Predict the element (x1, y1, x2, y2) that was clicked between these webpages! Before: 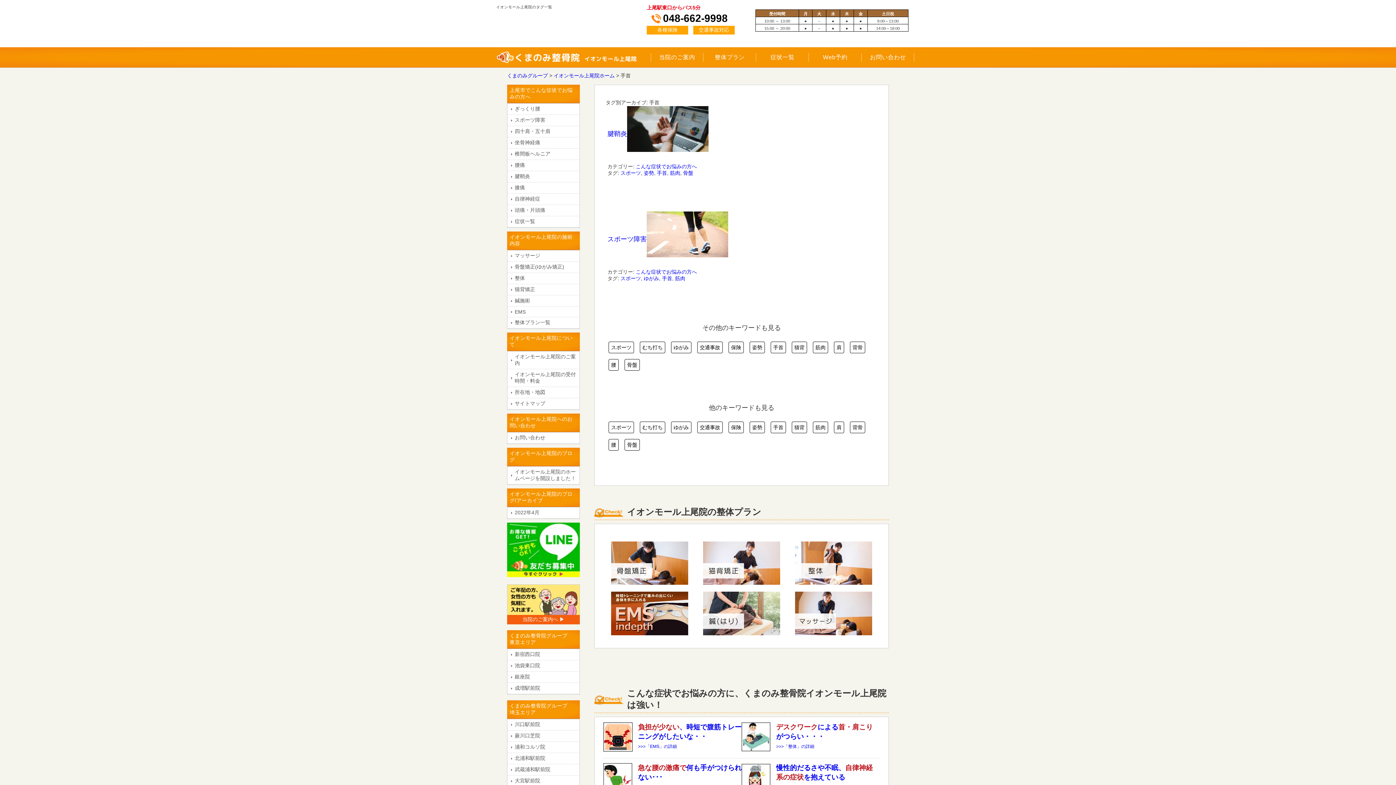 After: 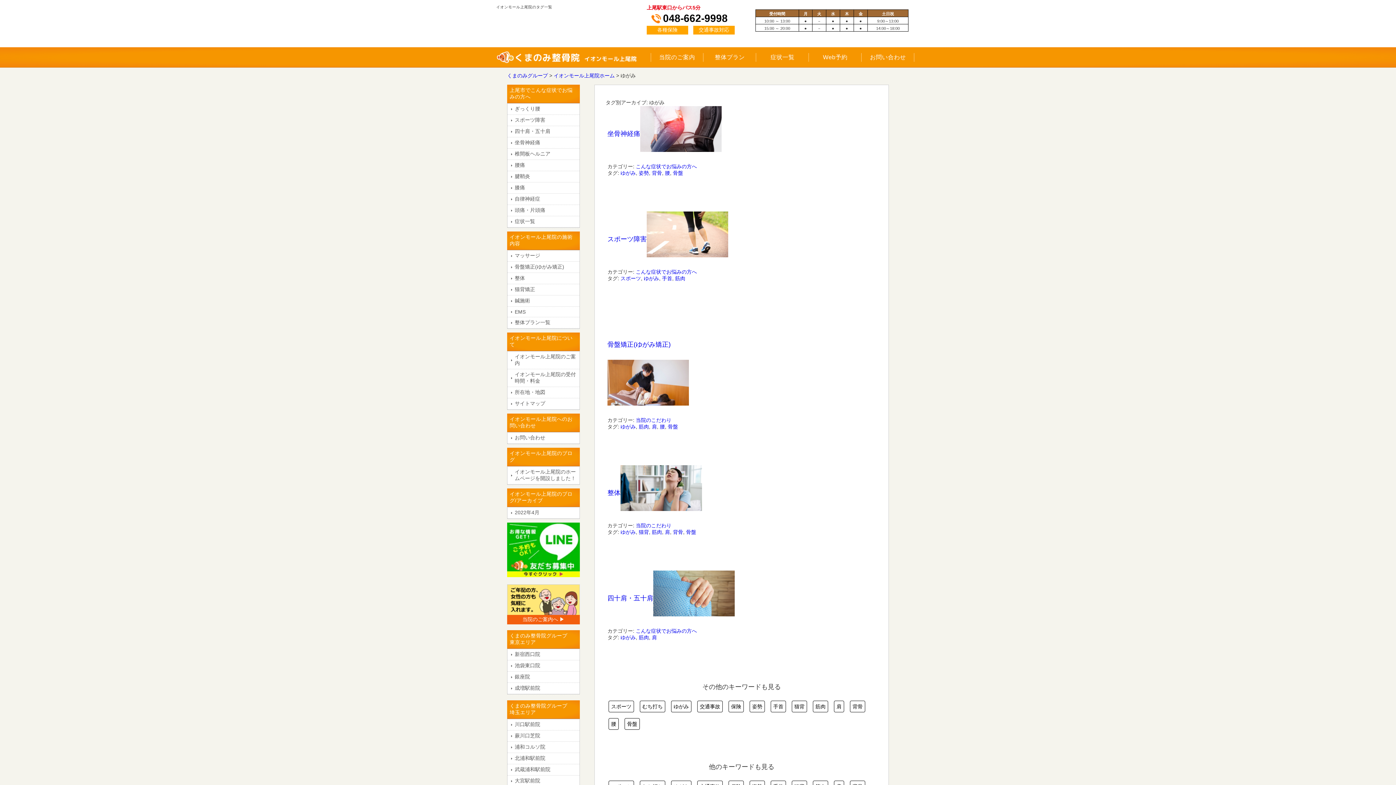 Action: label: ゆがみ bbox: (644, 275, 659, 281)